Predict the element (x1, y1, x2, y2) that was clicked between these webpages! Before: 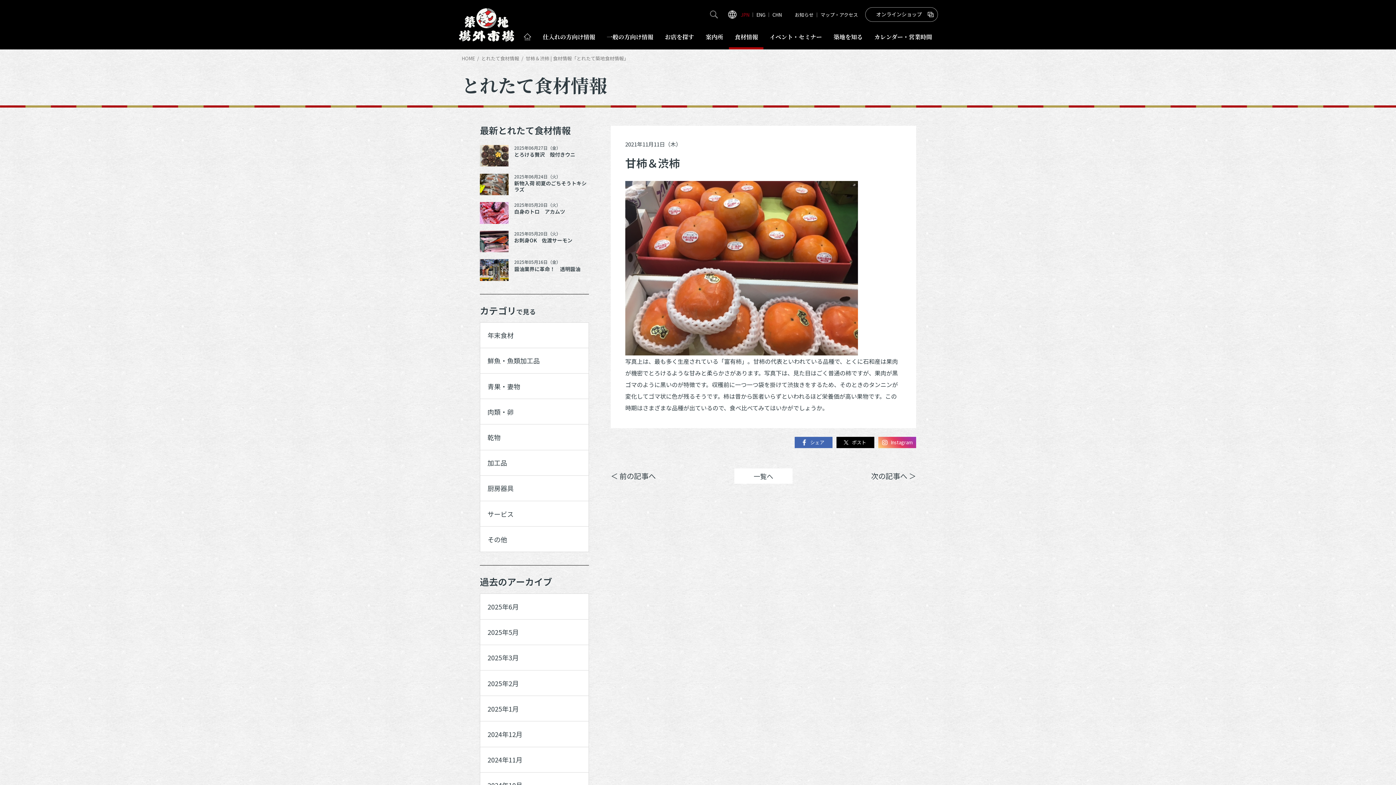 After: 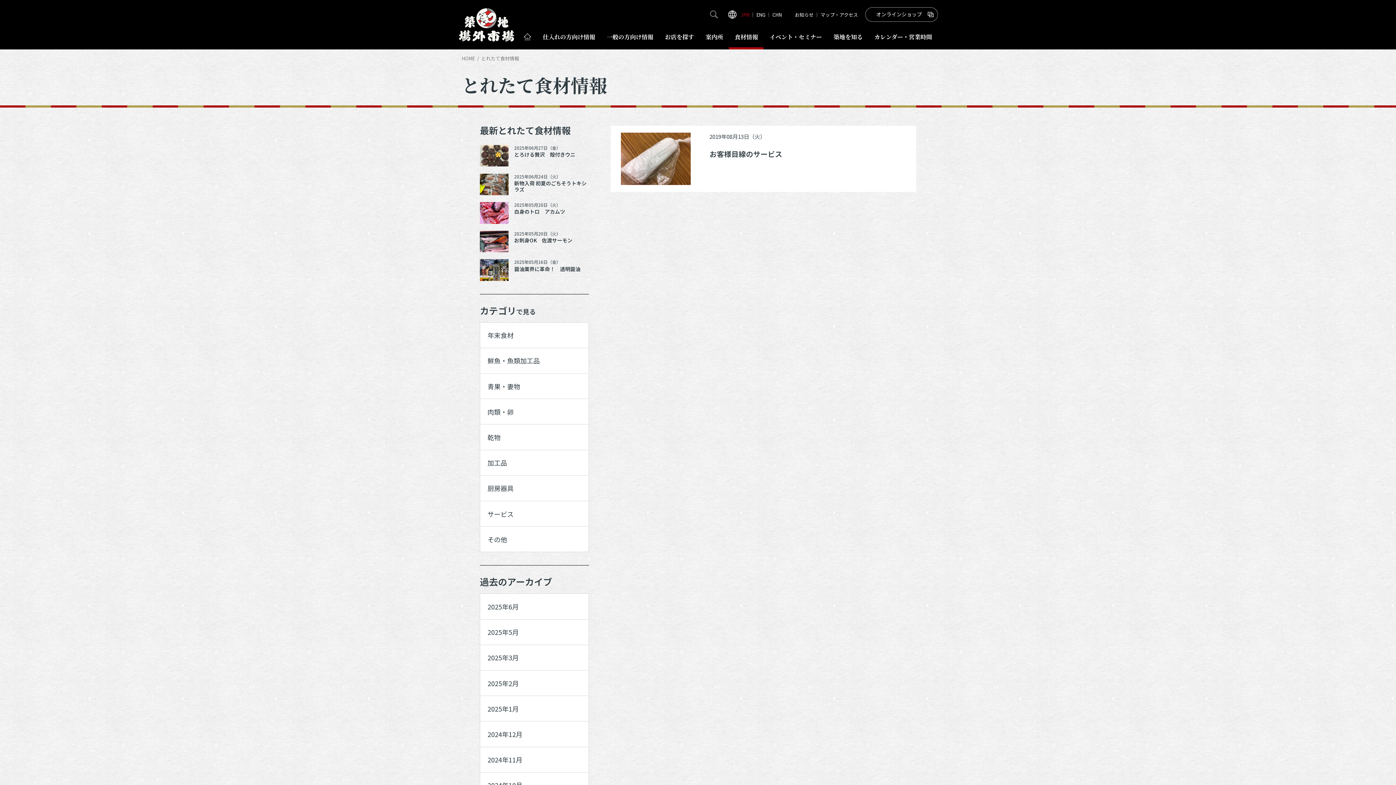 Action: bbox: (480, 501, 588, 526) label: サービス